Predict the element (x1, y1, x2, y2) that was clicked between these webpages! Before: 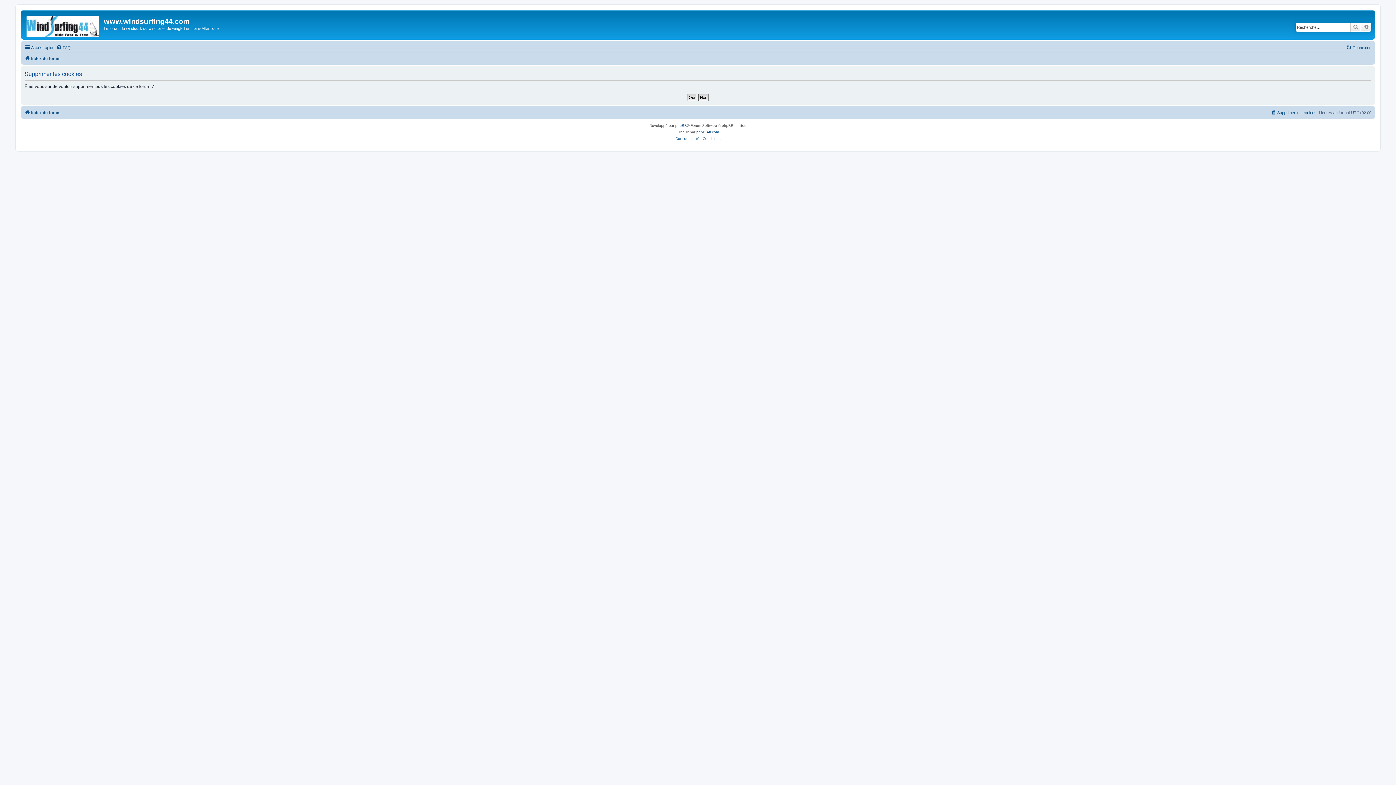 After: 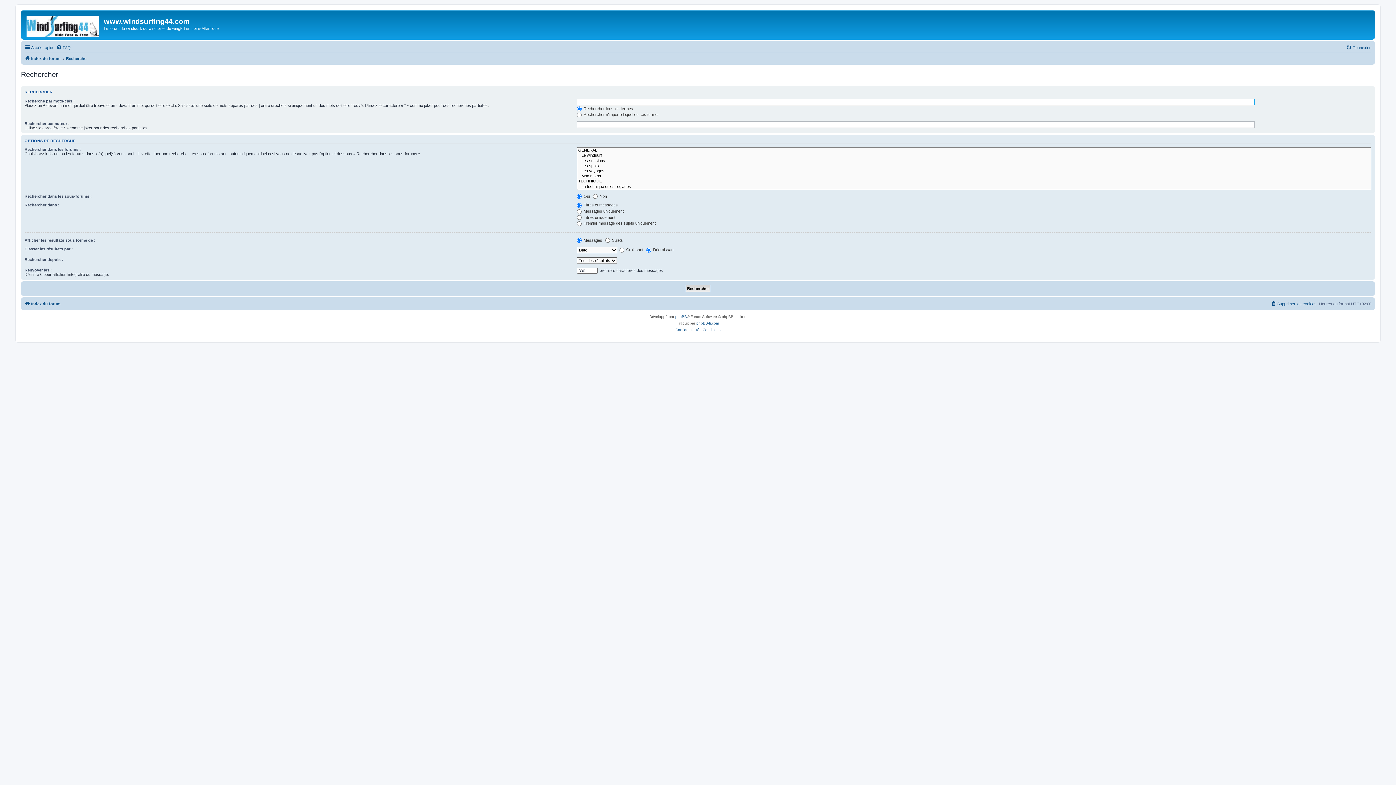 Action: label: Rechercher bbox: (1350, 22, 1361, 31)